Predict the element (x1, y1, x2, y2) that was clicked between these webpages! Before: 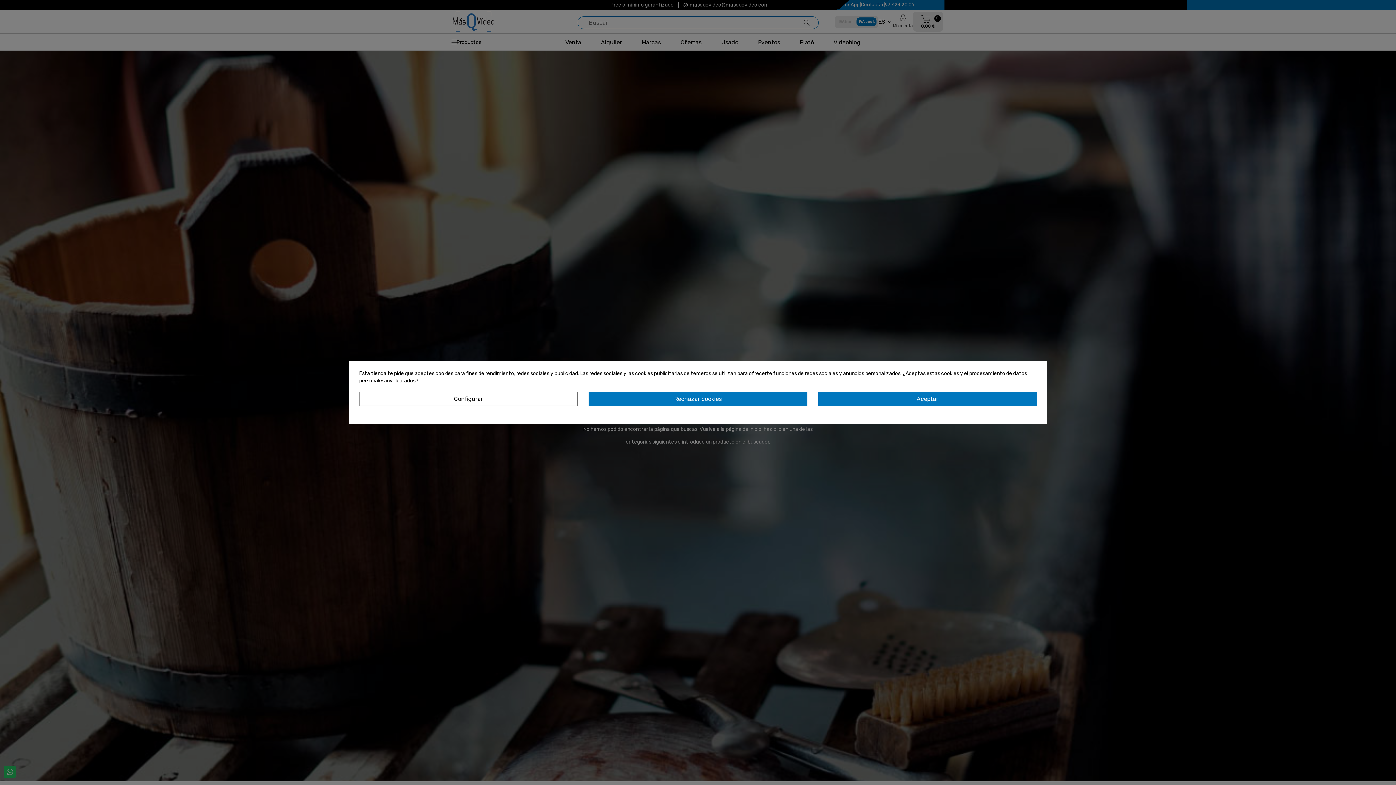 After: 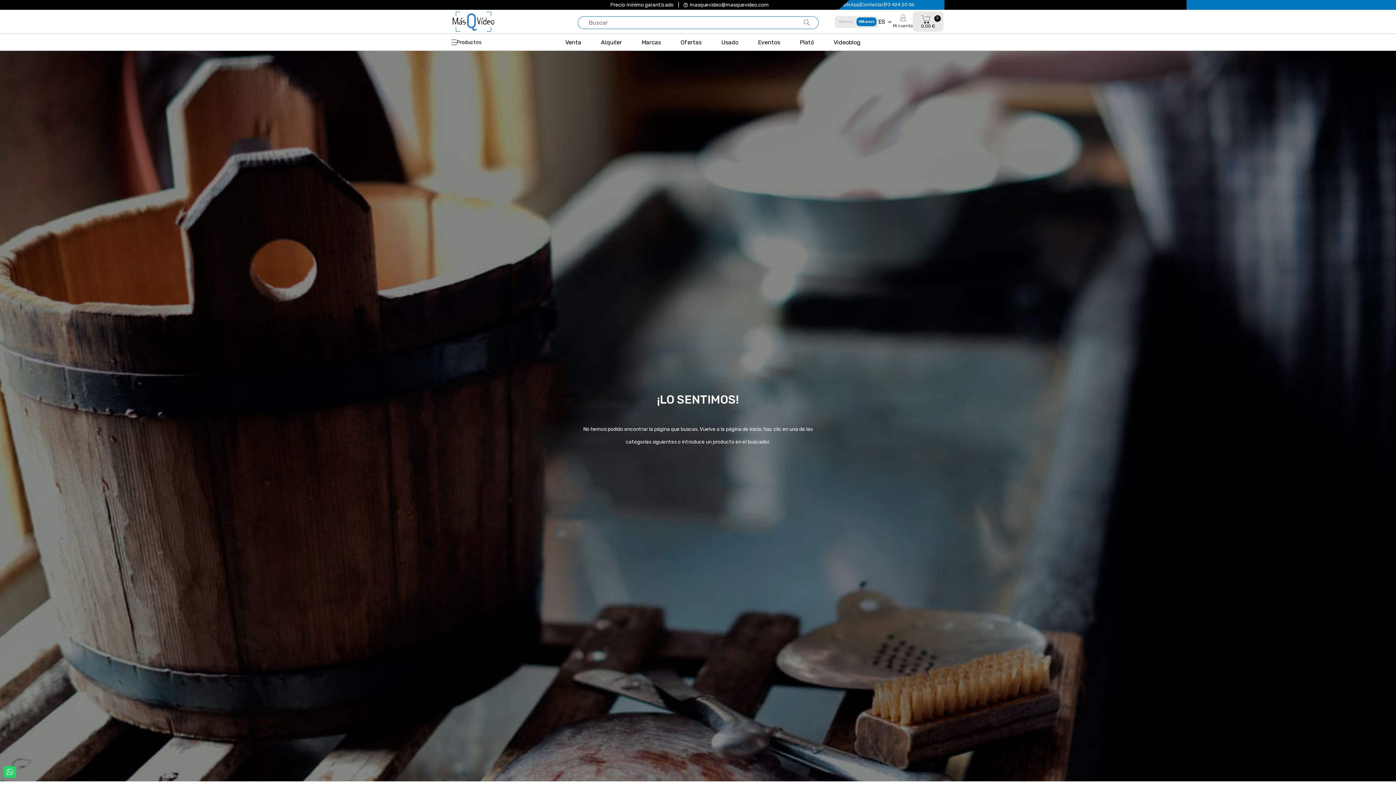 Action: bbox: (588, 392, 807, 406) label: Rechazar cookies